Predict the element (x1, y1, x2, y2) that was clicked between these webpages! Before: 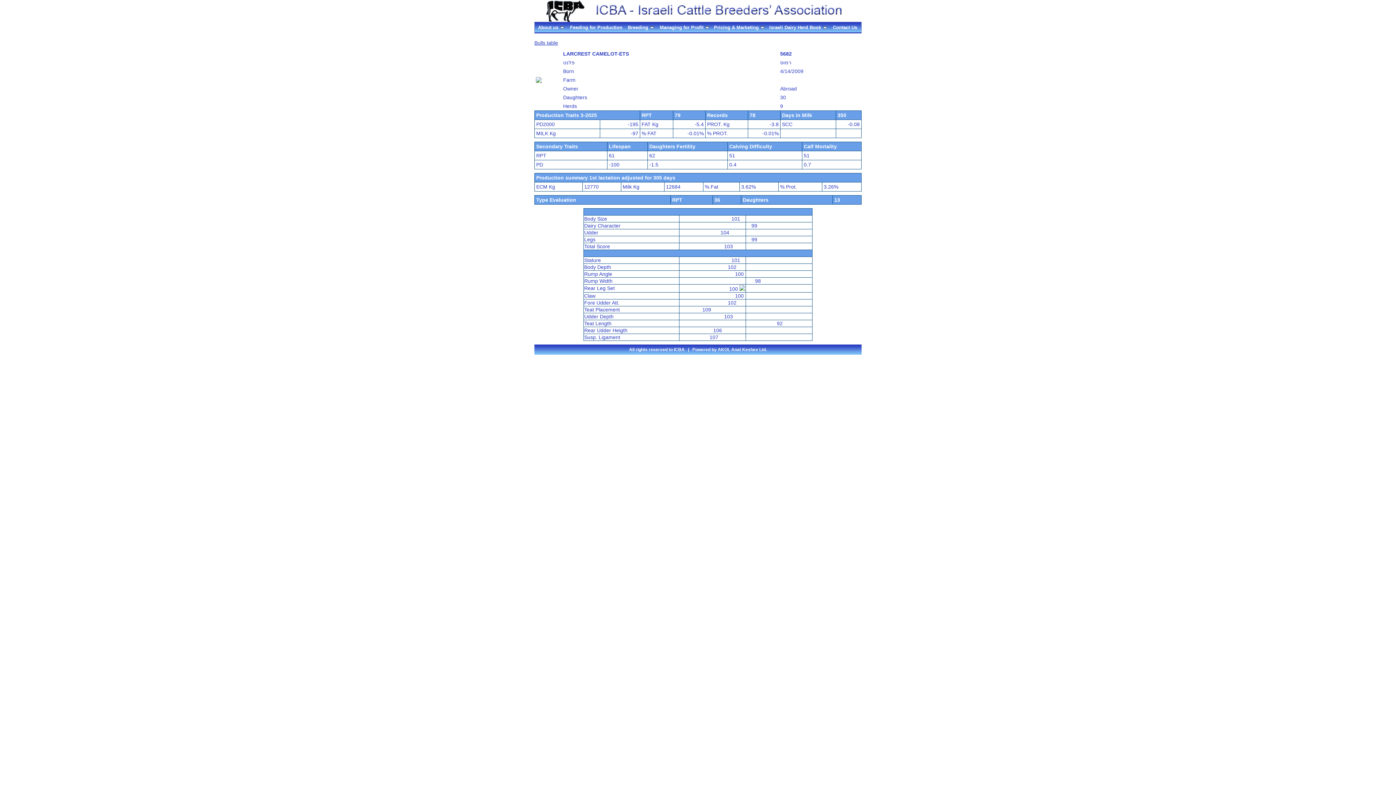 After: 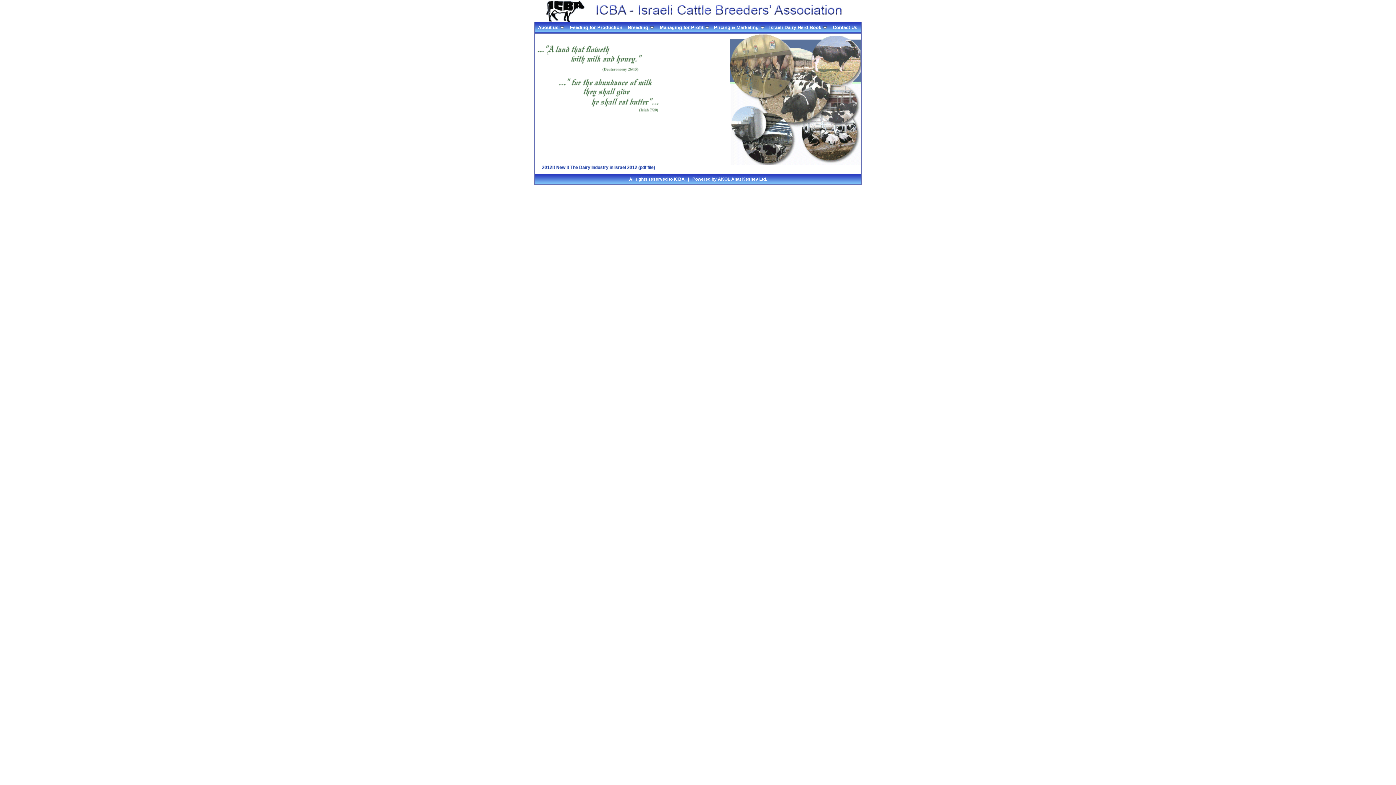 Action: bbox: (534, 16, 861, 22)